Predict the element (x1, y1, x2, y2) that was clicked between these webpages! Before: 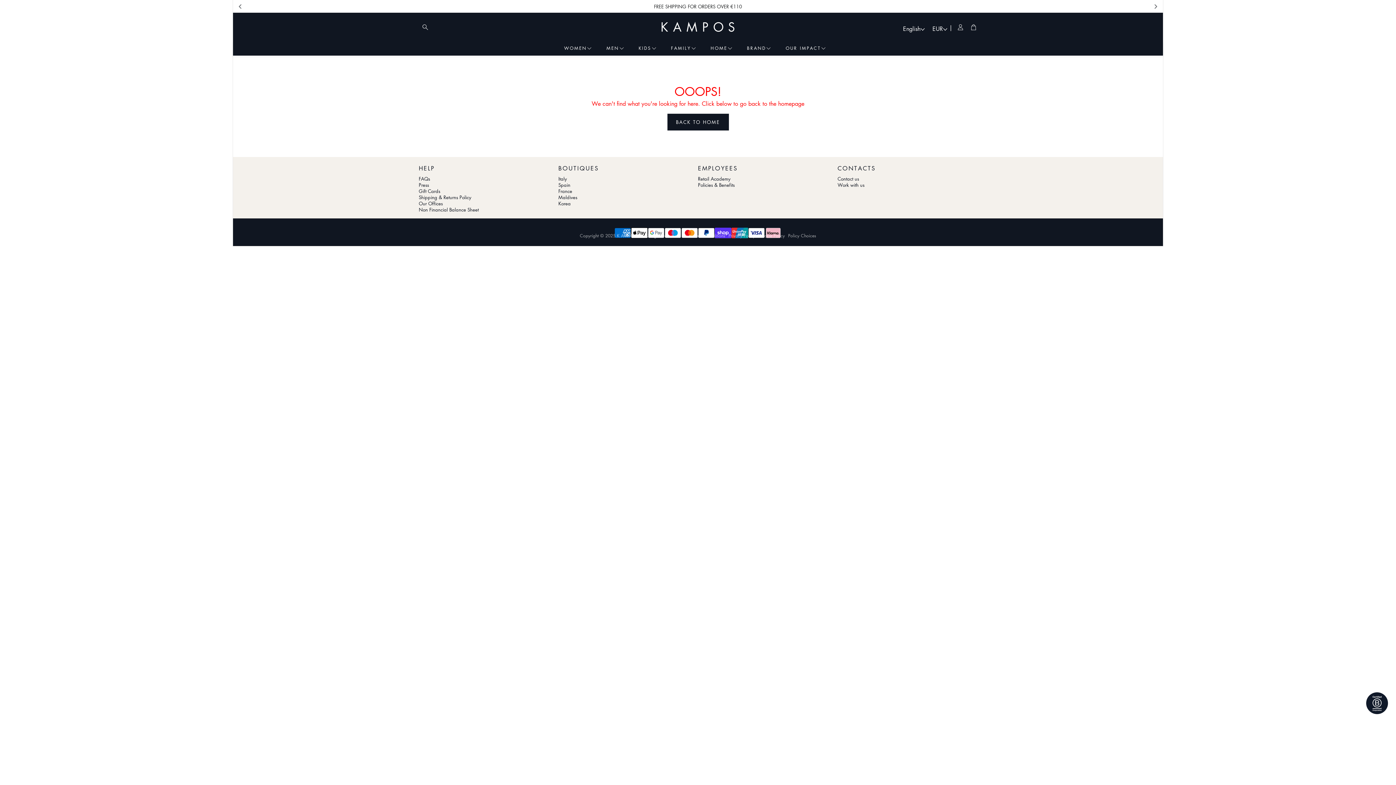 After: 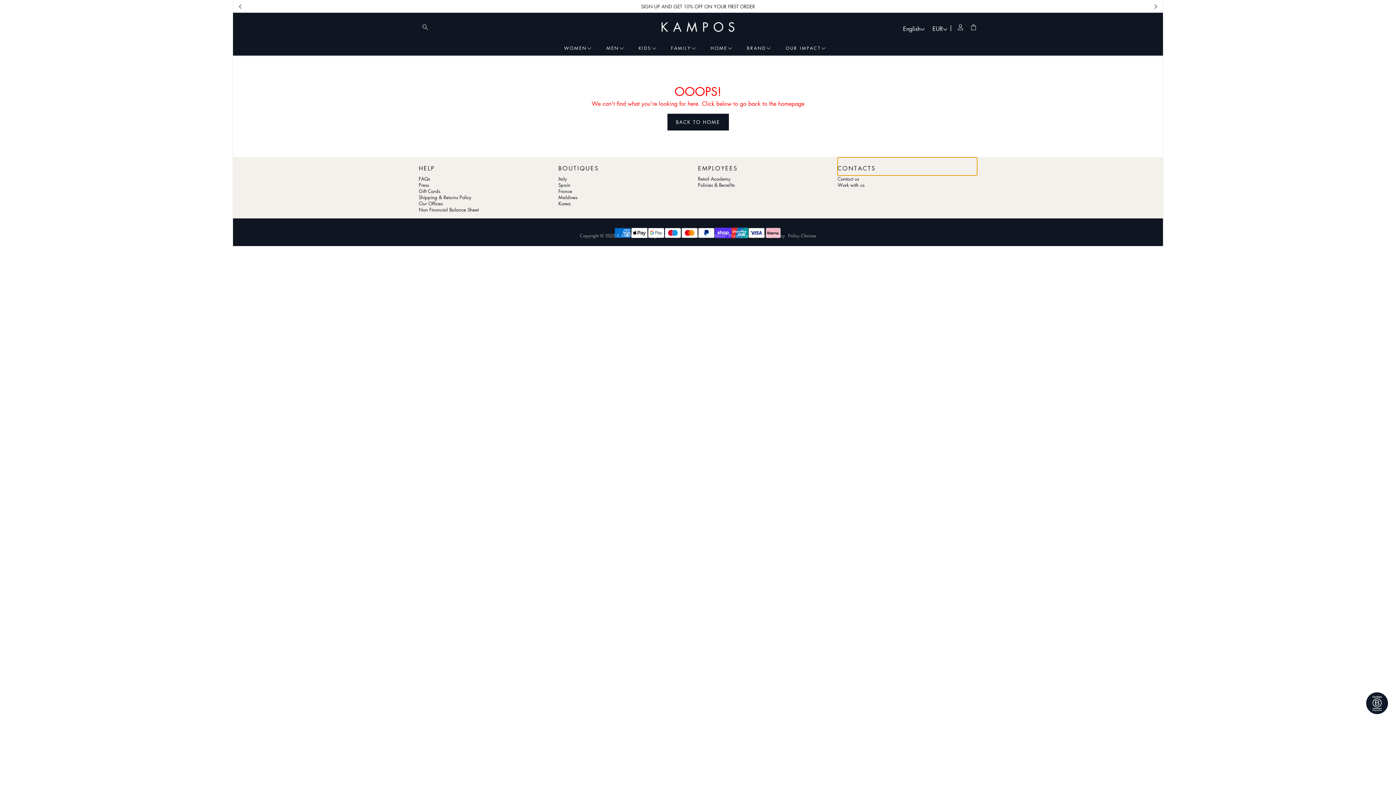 Action: label: CONTACTS bbox: (837, 157, 977, 175)